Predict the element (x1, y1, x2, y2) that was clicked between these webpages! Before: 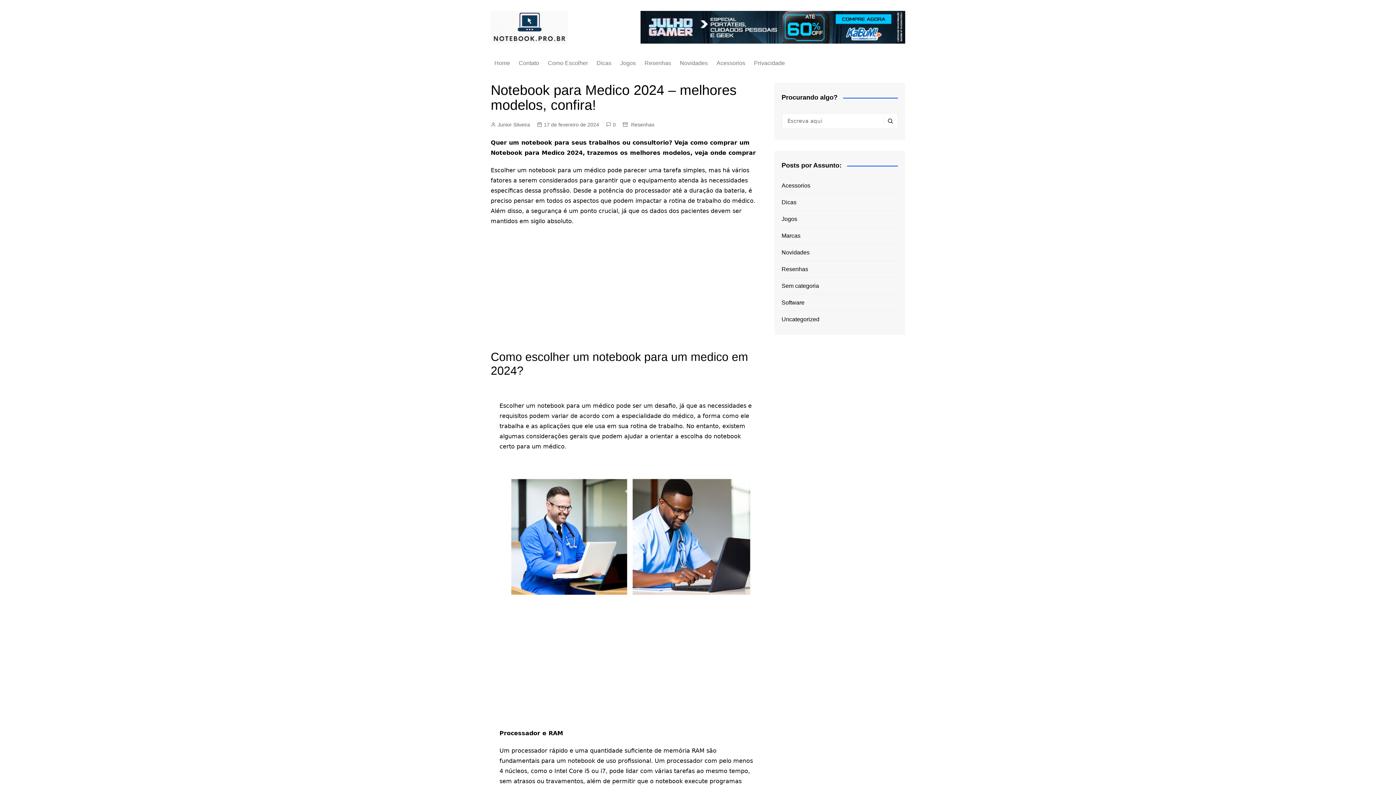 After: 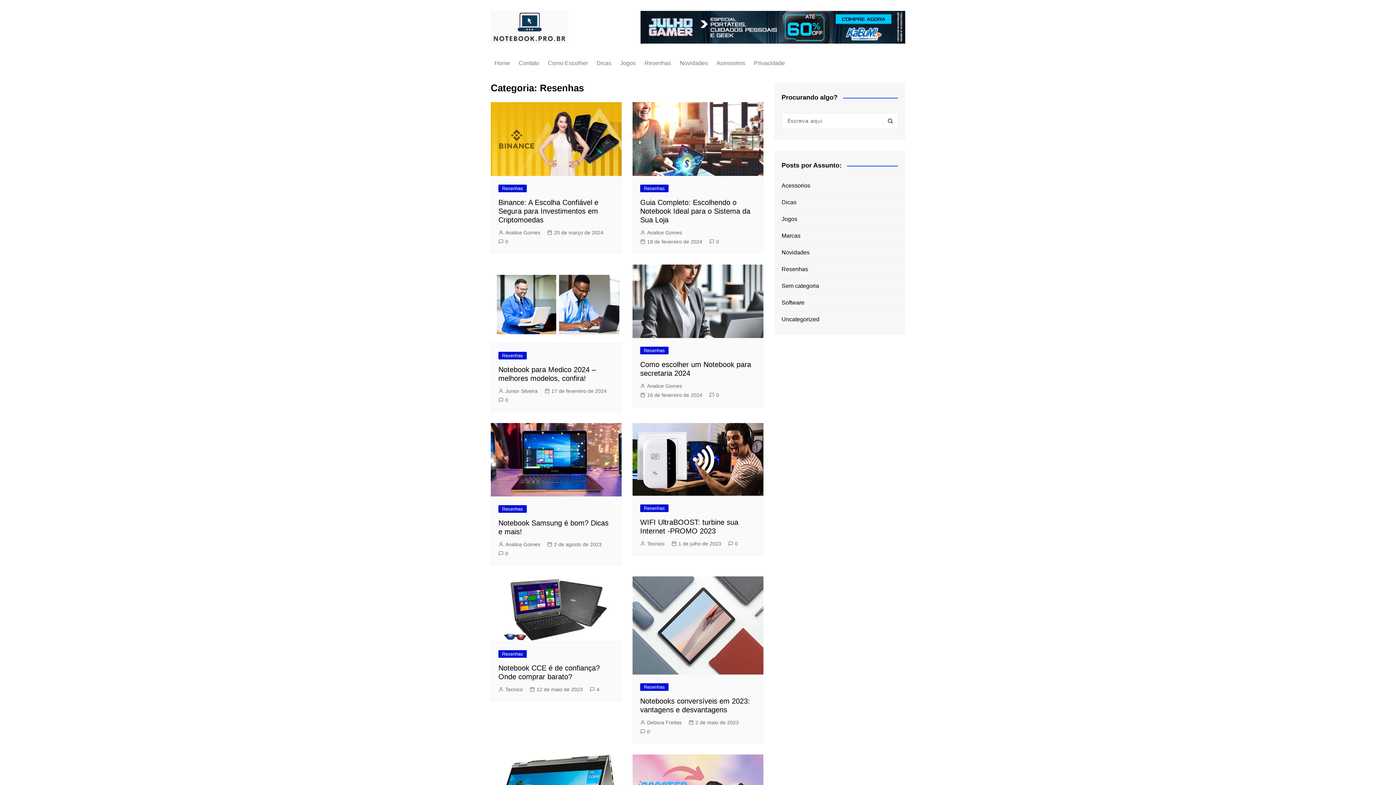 Action: bbox: (781, 286, 808, 295) label: Resenhas